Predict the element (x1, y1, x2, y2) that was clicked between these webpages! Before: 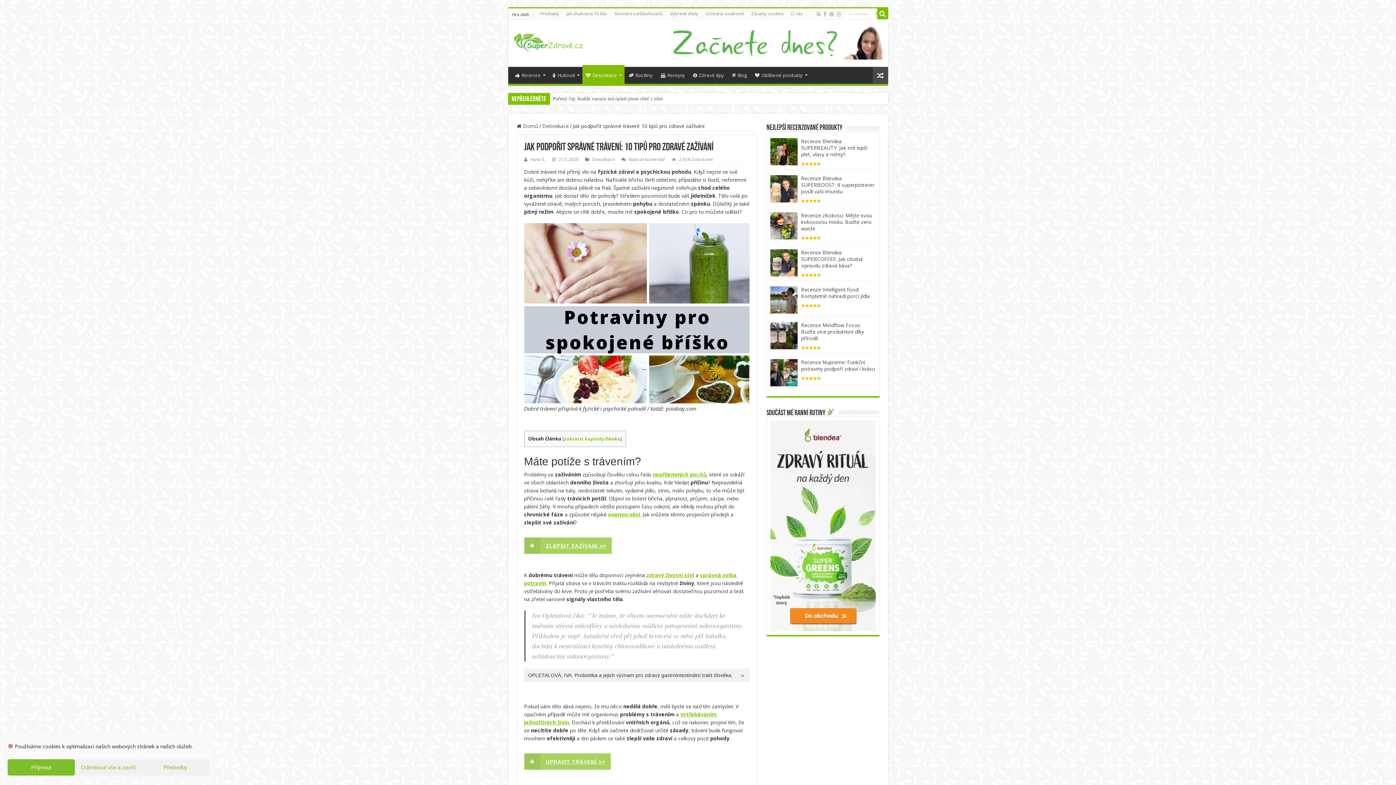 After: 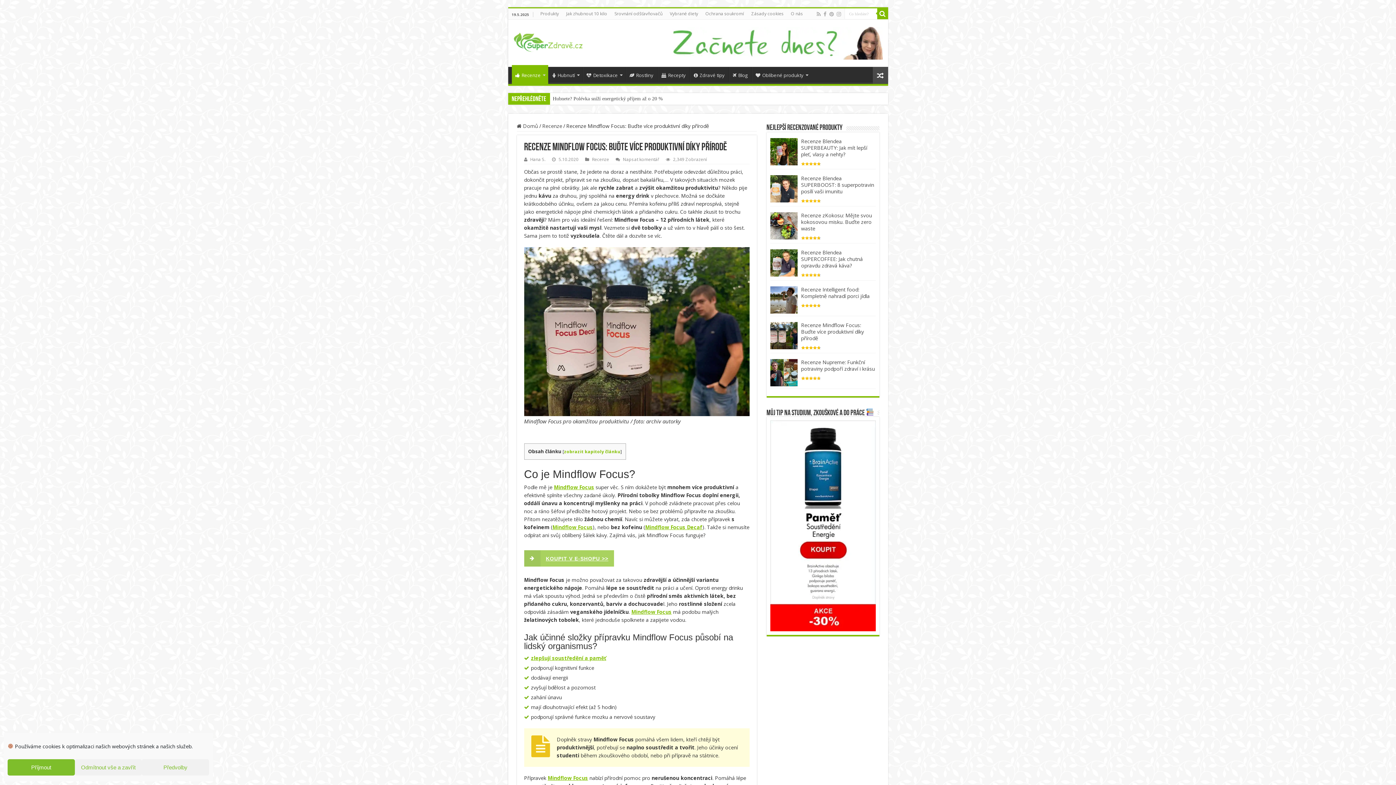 Action: bbox: (801, 321, 864, 341) label: Recenze Mindflow Focus: Buďte více produktivní díky přírodě